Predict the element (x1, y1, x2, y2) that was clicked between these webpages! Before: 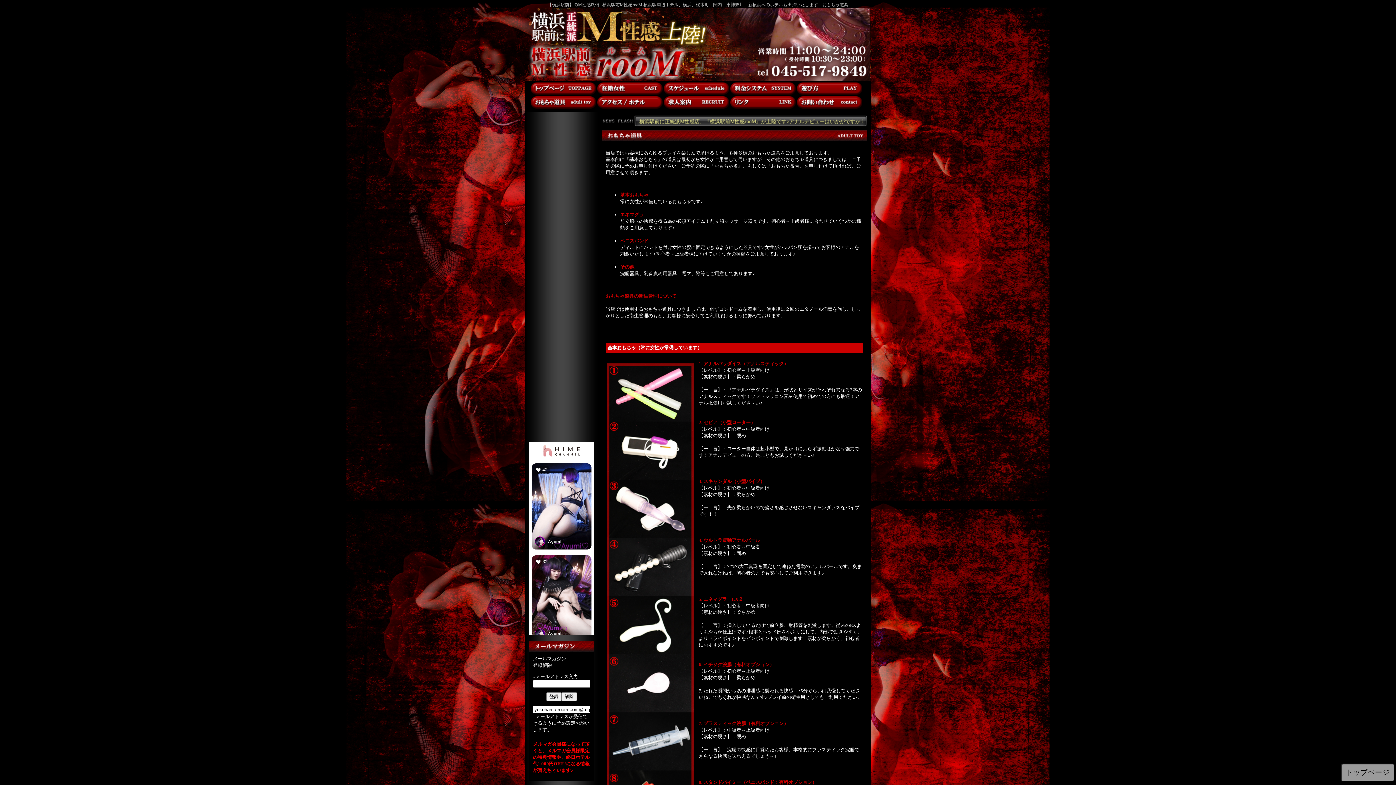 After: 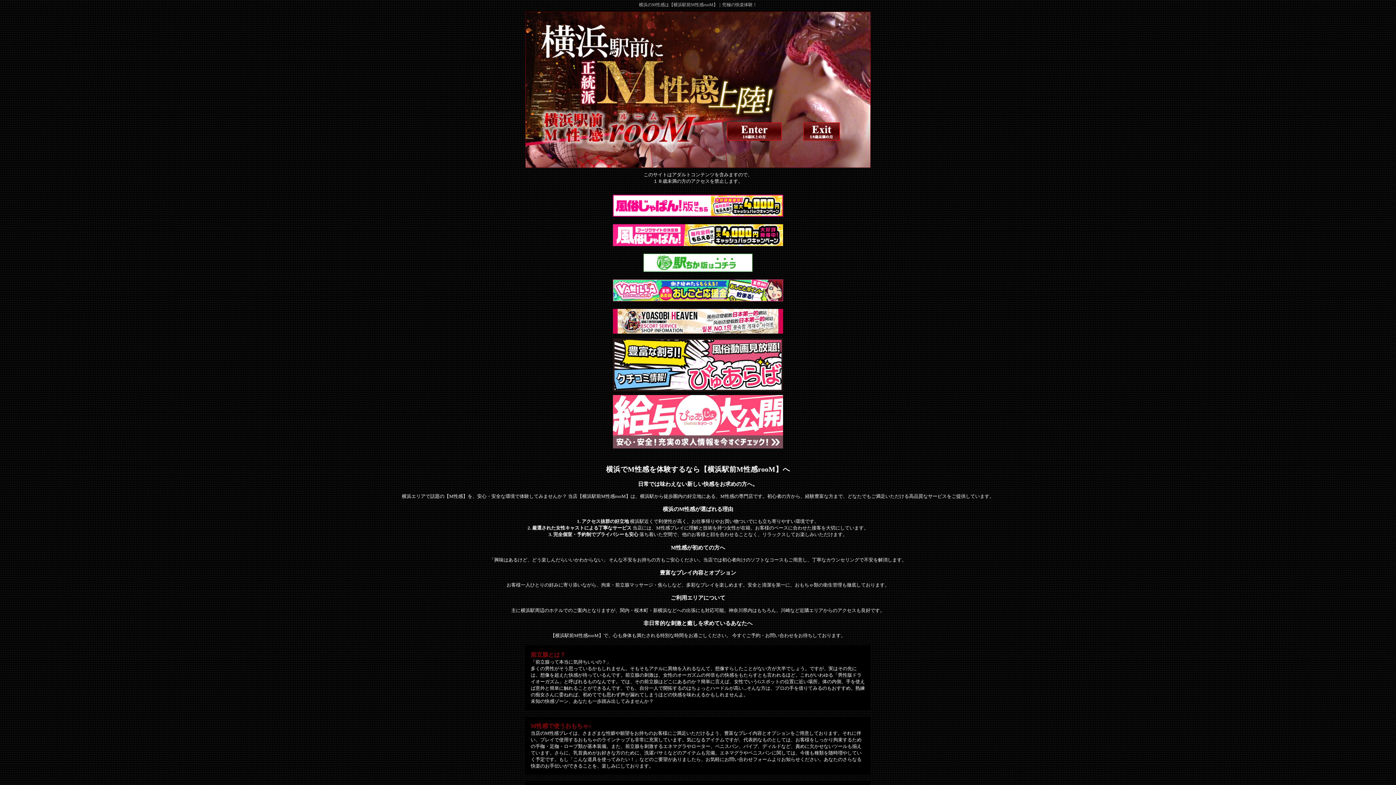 Action: bbox: (547, 2, 642, 7) label: 【横浜駅前】のM性感風俗 | 横浜駅前M性感rooM